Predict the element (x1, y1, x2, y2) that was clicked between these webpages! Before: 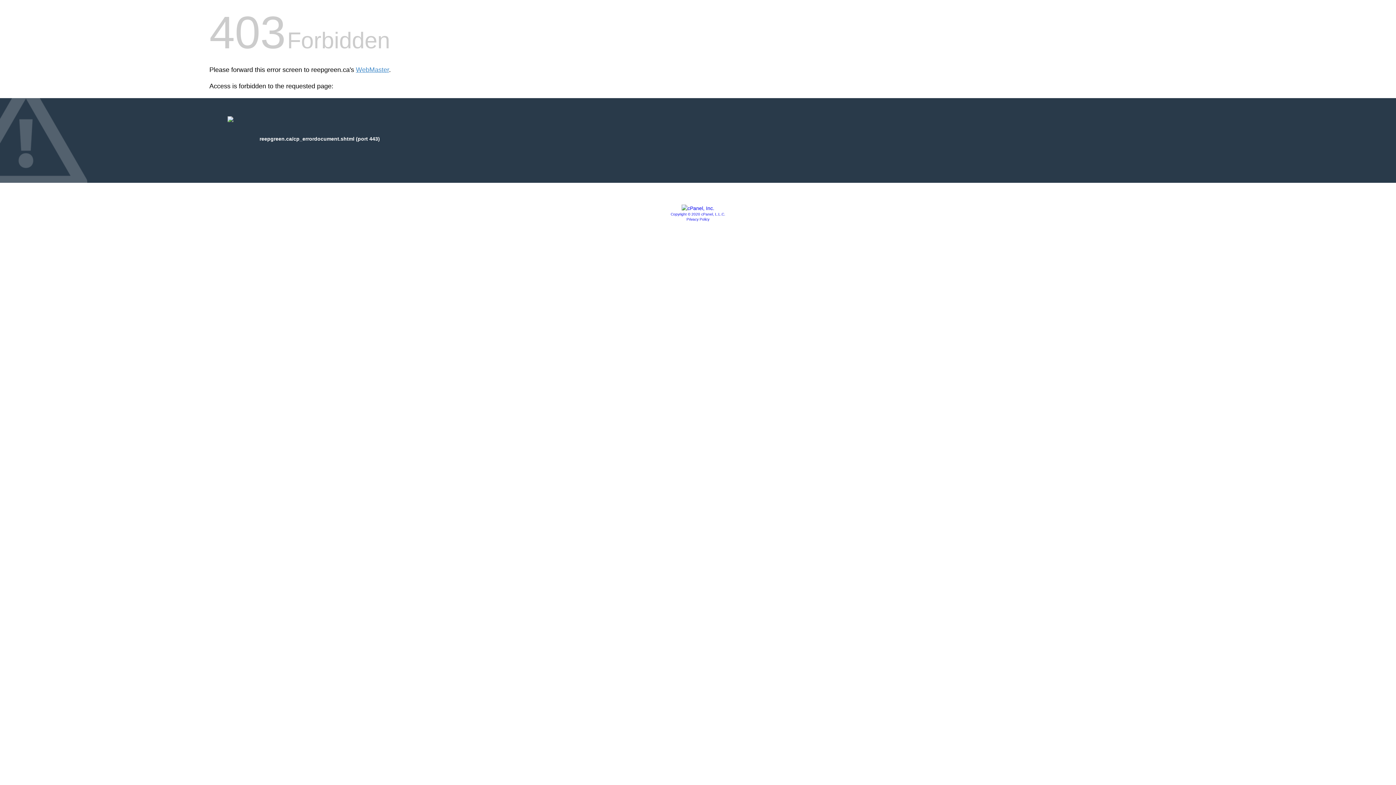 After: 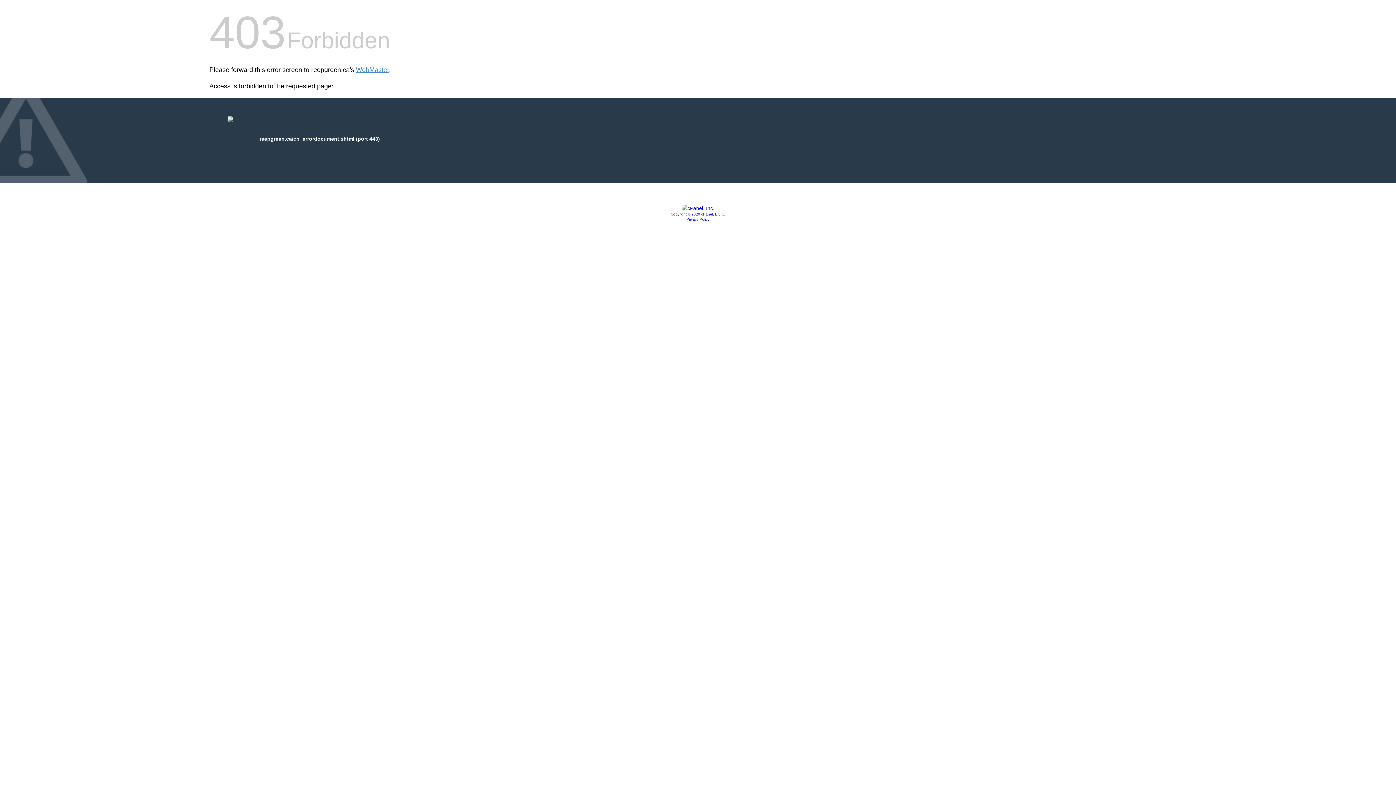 Action: bbox: (670, 212, 725, 216) label: Copyright © 2020 cPanel, L.L.C.